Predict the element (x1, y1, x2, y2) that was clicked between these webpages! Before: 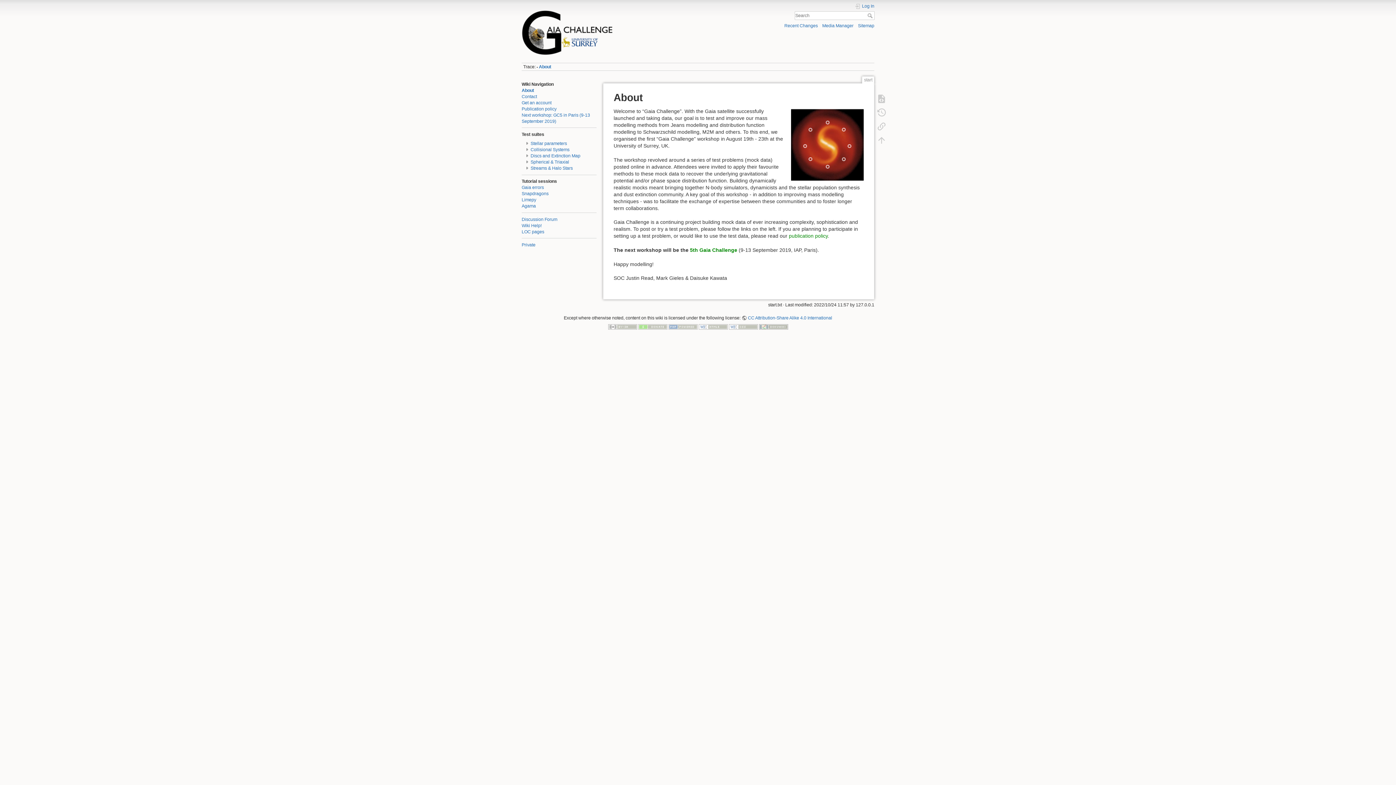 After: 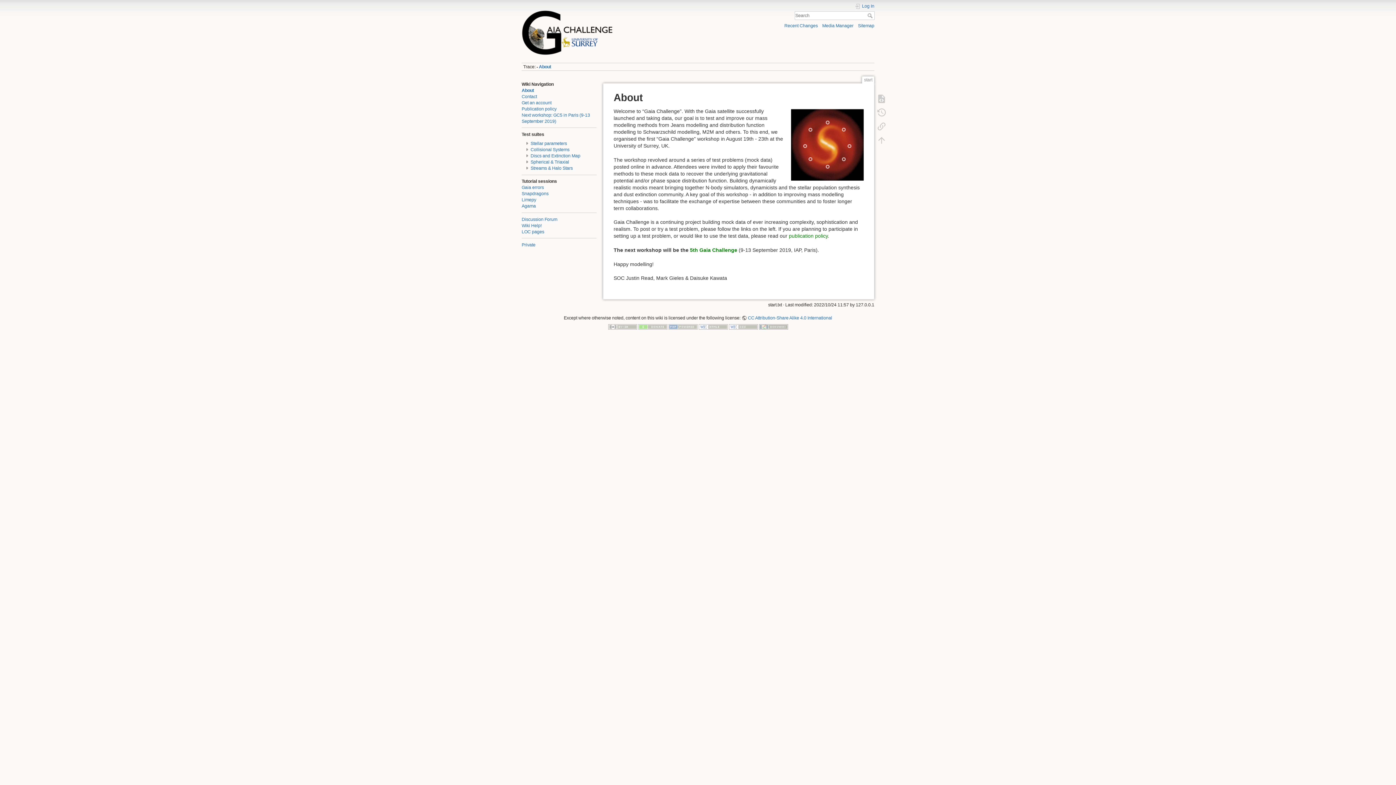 Action: label: Search bbox: (867, 13, 874, 18)